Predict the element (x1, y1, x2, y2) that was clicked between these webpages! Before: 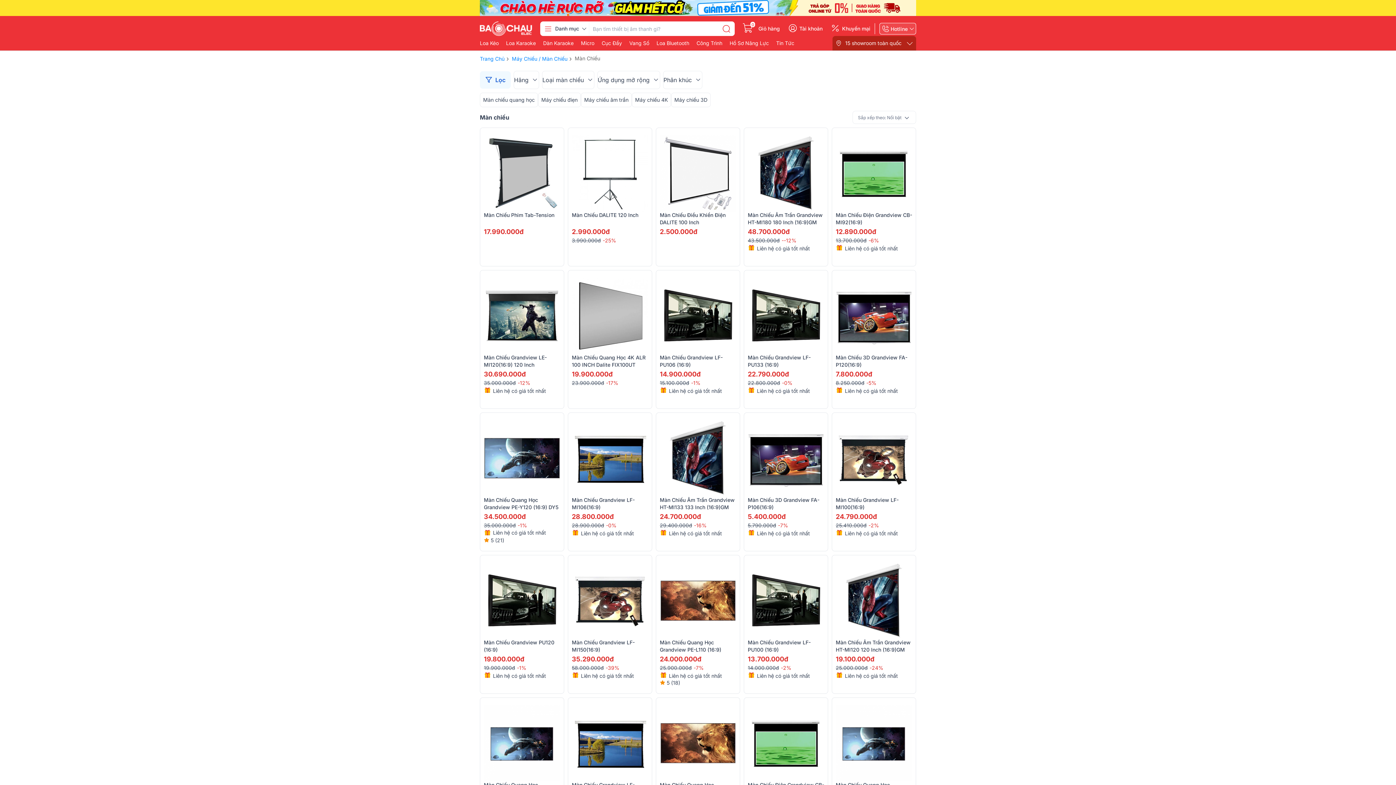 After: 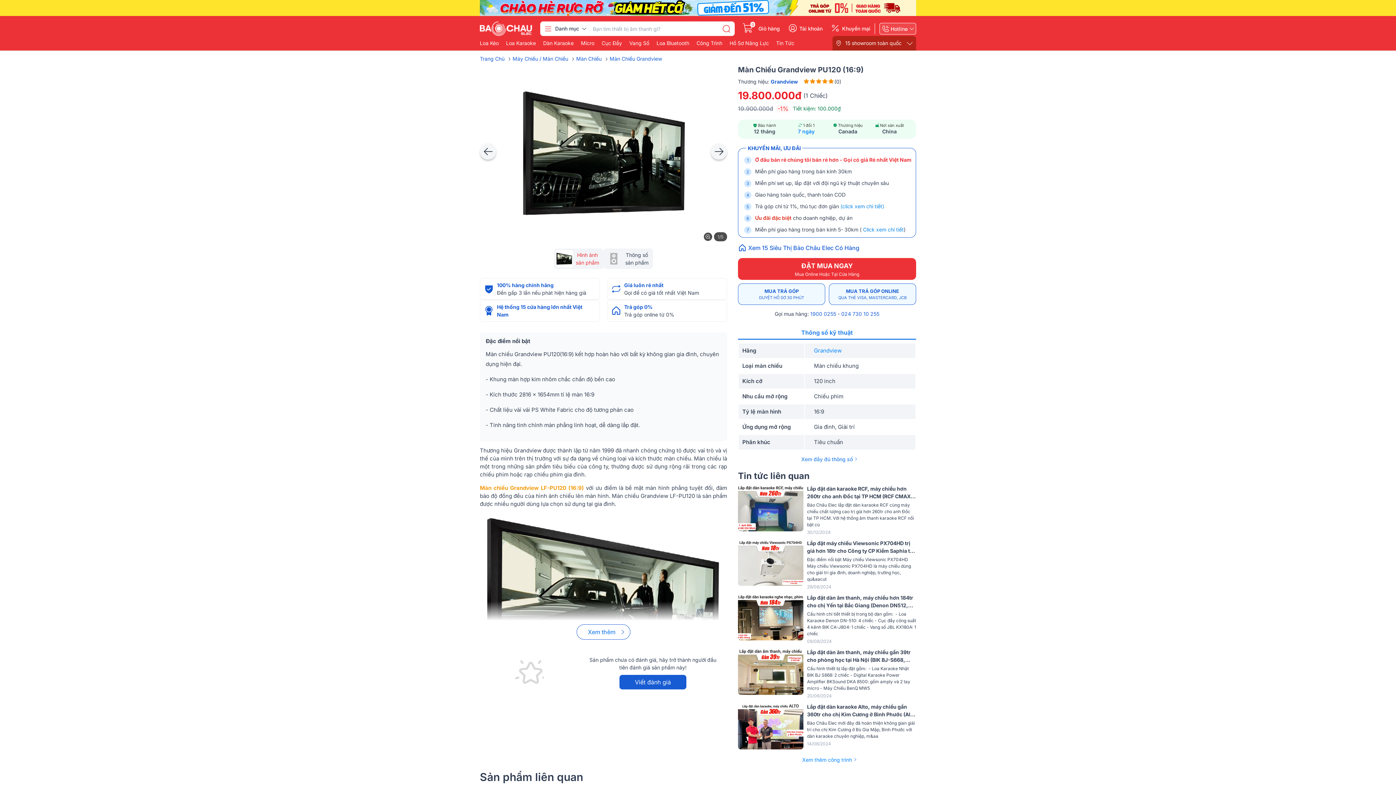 Action: label: Màn Chiếu Grandview PU120 (16:9)
19.800.000đ19.900.000đ-1%
Liên hệ có giá tốt nhất bbox: (480, 555, 564, 694)